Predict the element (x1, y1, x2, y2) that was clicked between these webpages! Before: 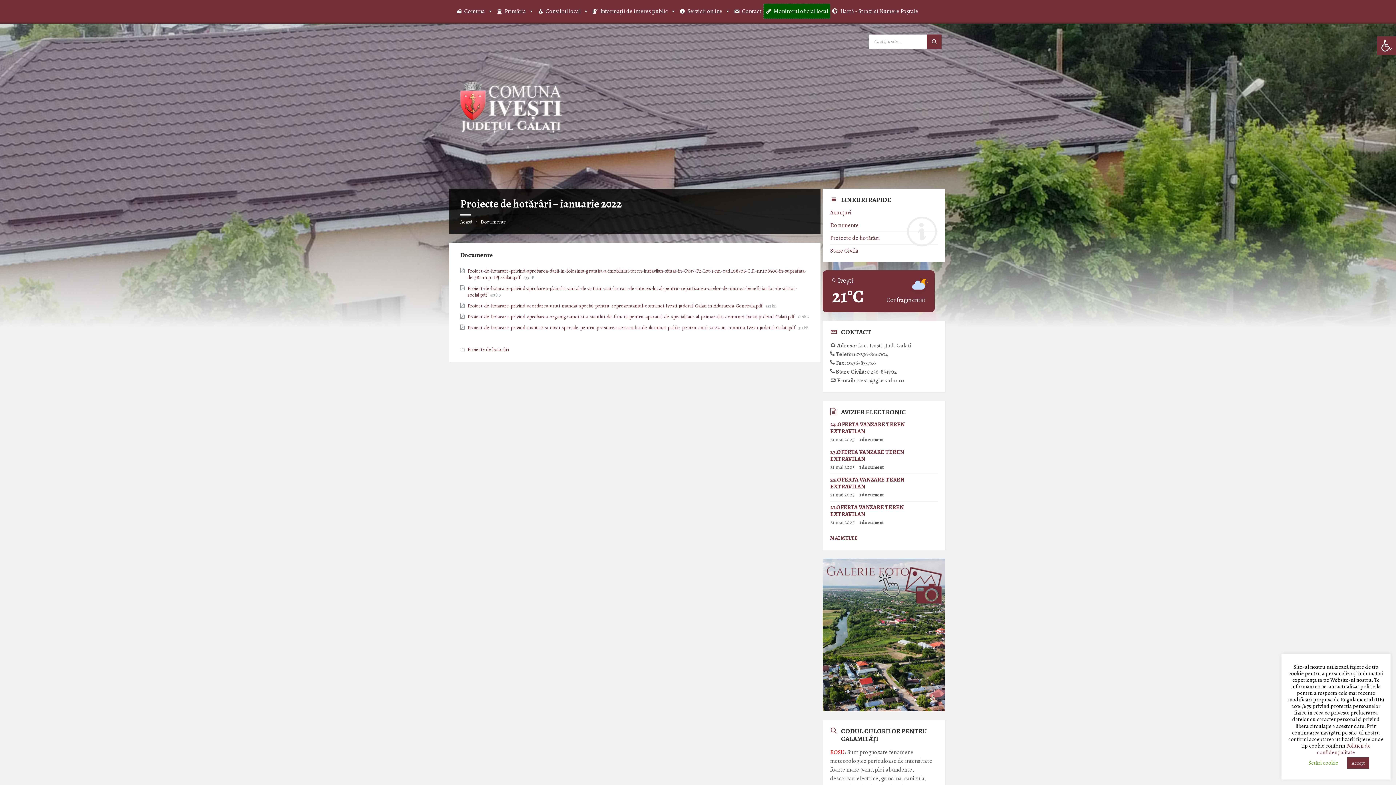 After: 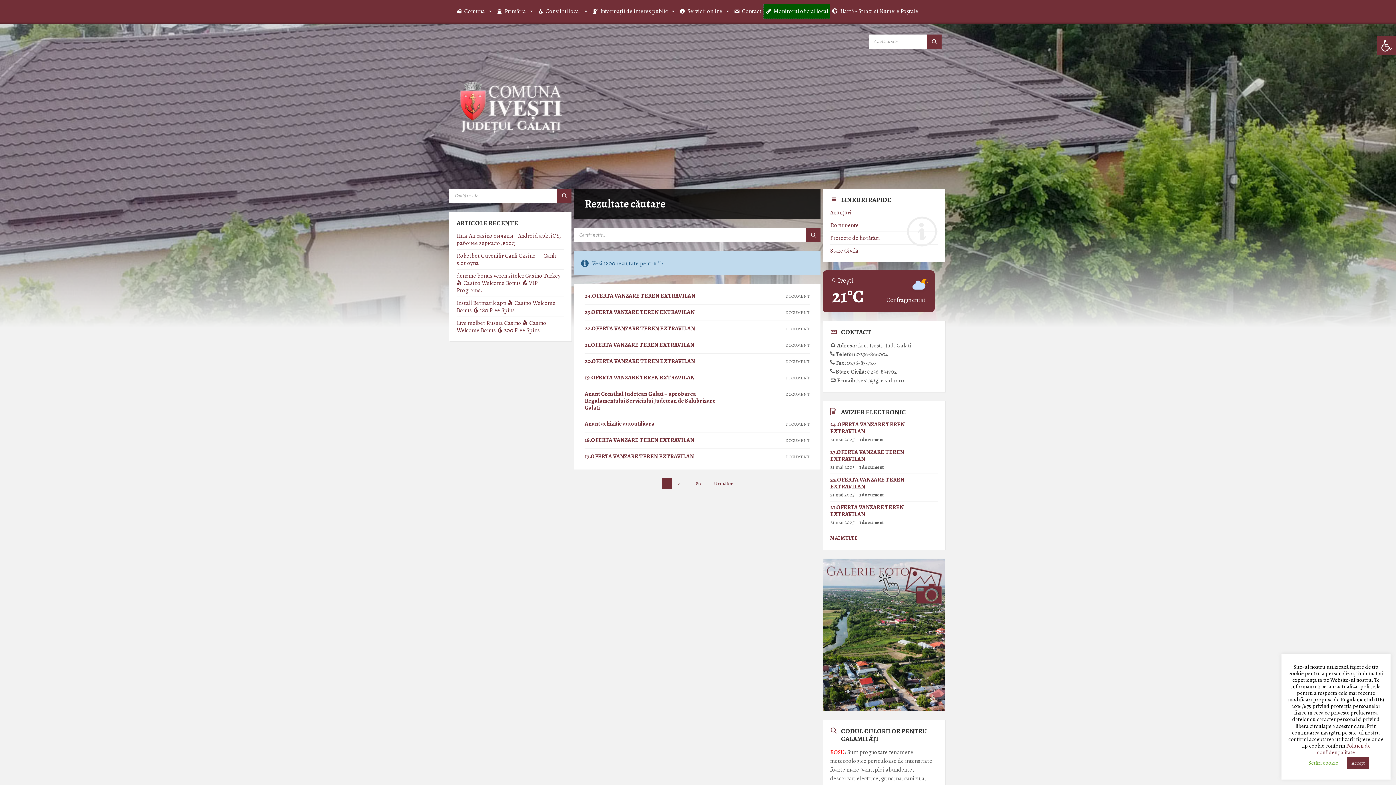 Action: bbox: (927, 34, 941, 49)